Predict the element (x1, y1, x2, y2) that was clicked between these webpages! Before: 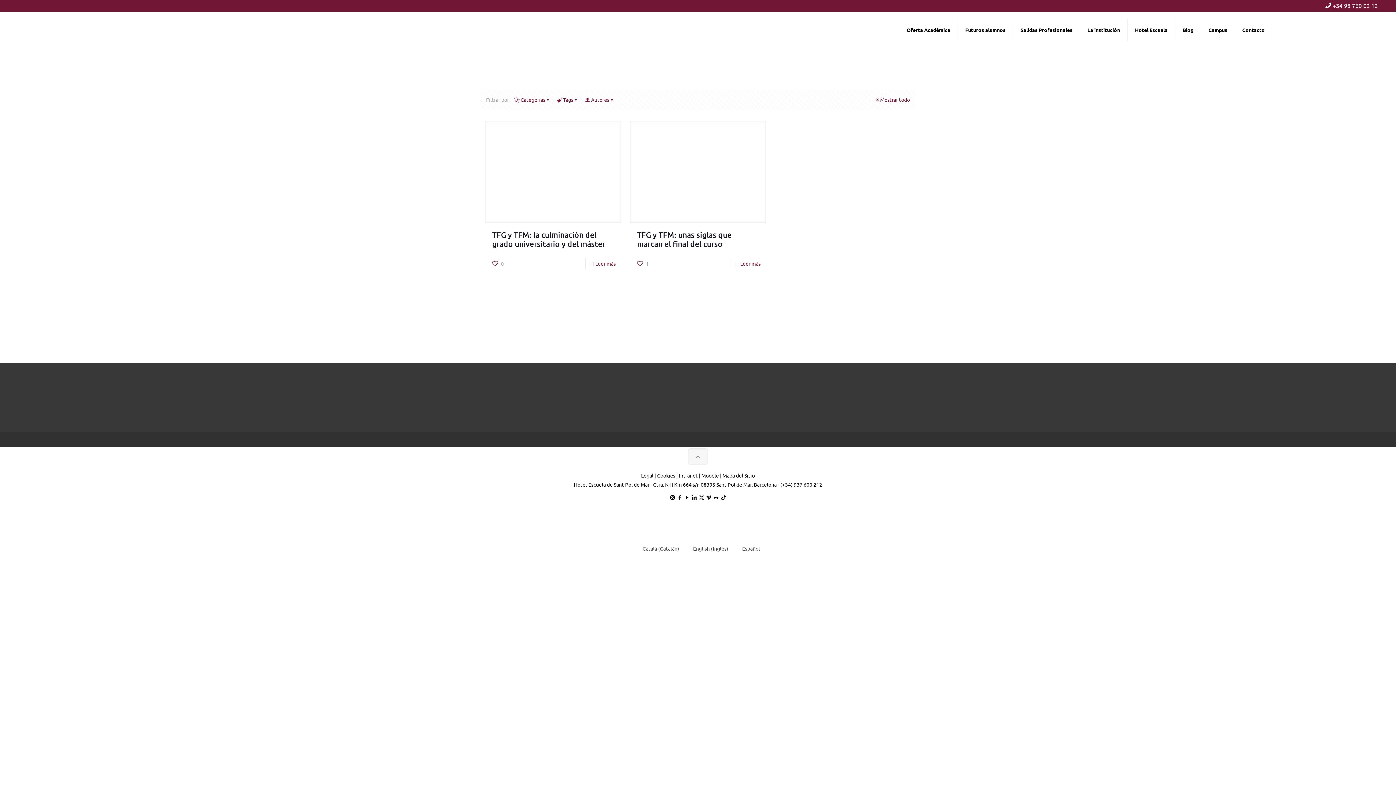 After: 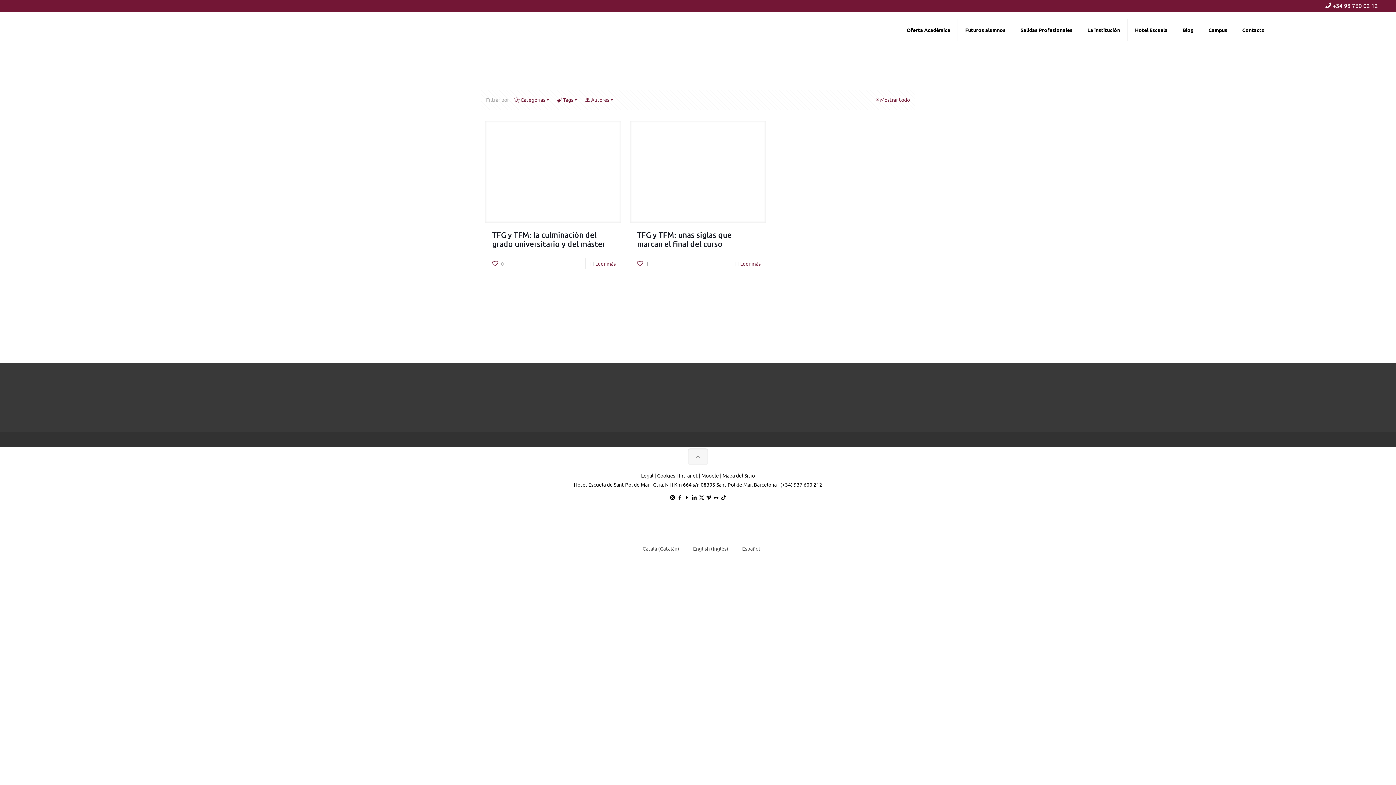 Action: bbox: (1272, 11, 1396, 89)